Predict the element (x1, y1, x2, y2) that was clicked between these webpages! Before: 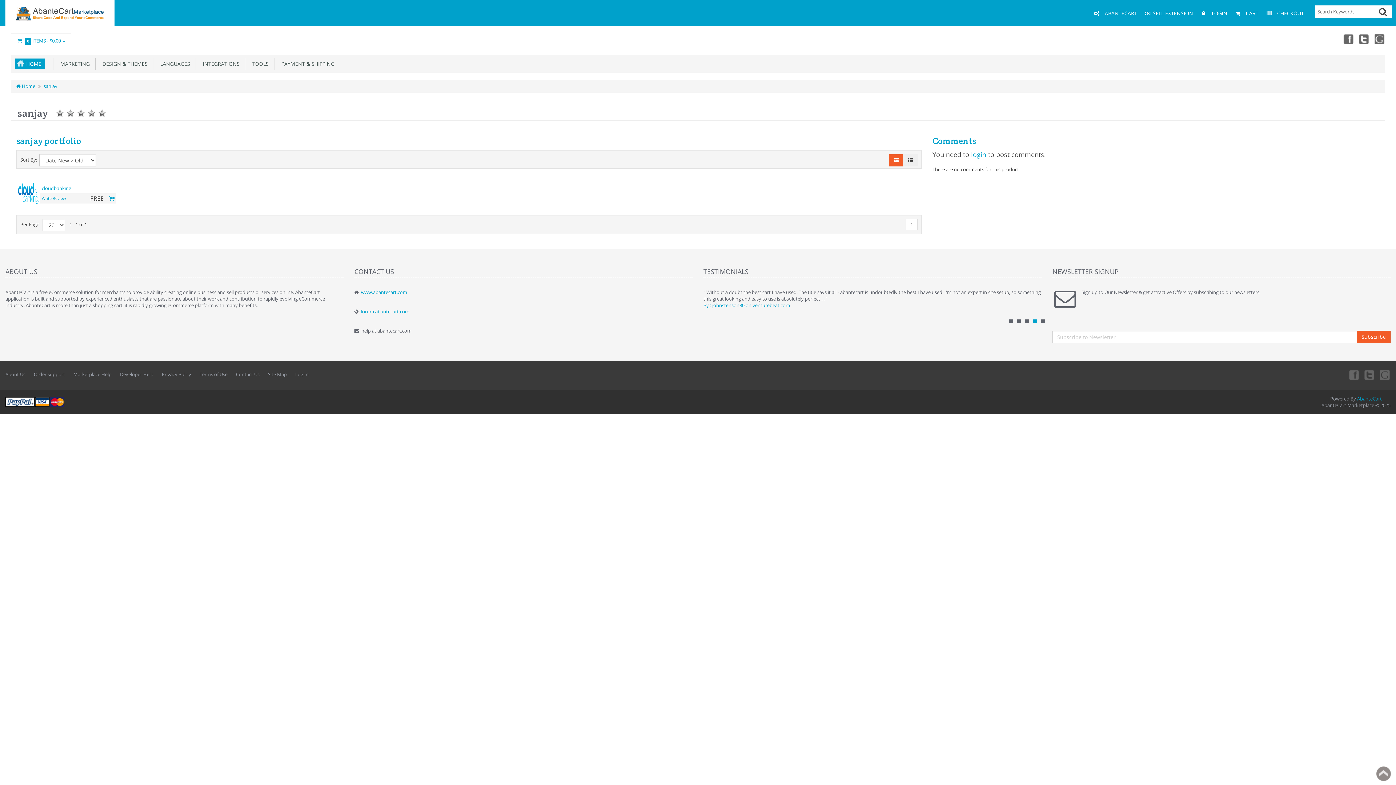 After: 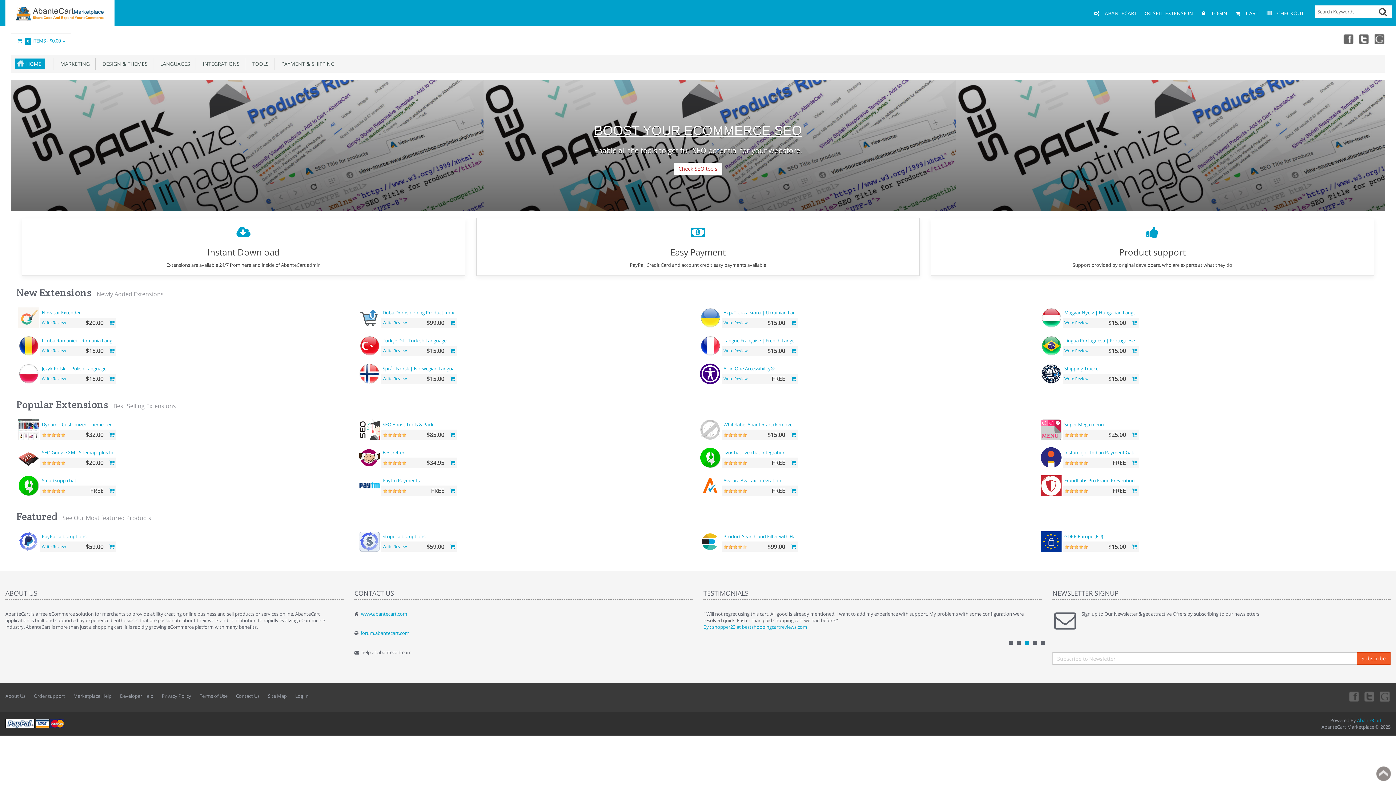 Action: label: HOME bbox: (15, 58, 45, 69)